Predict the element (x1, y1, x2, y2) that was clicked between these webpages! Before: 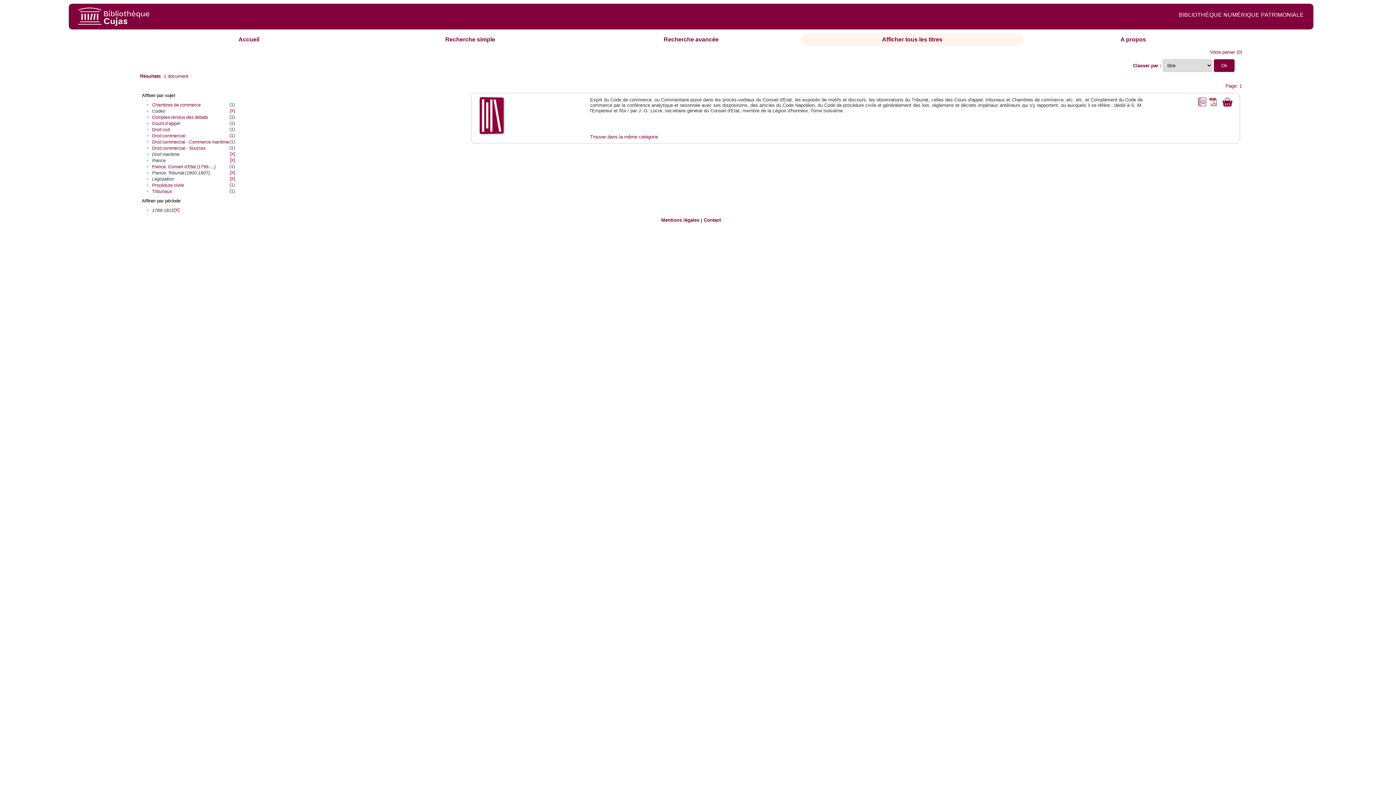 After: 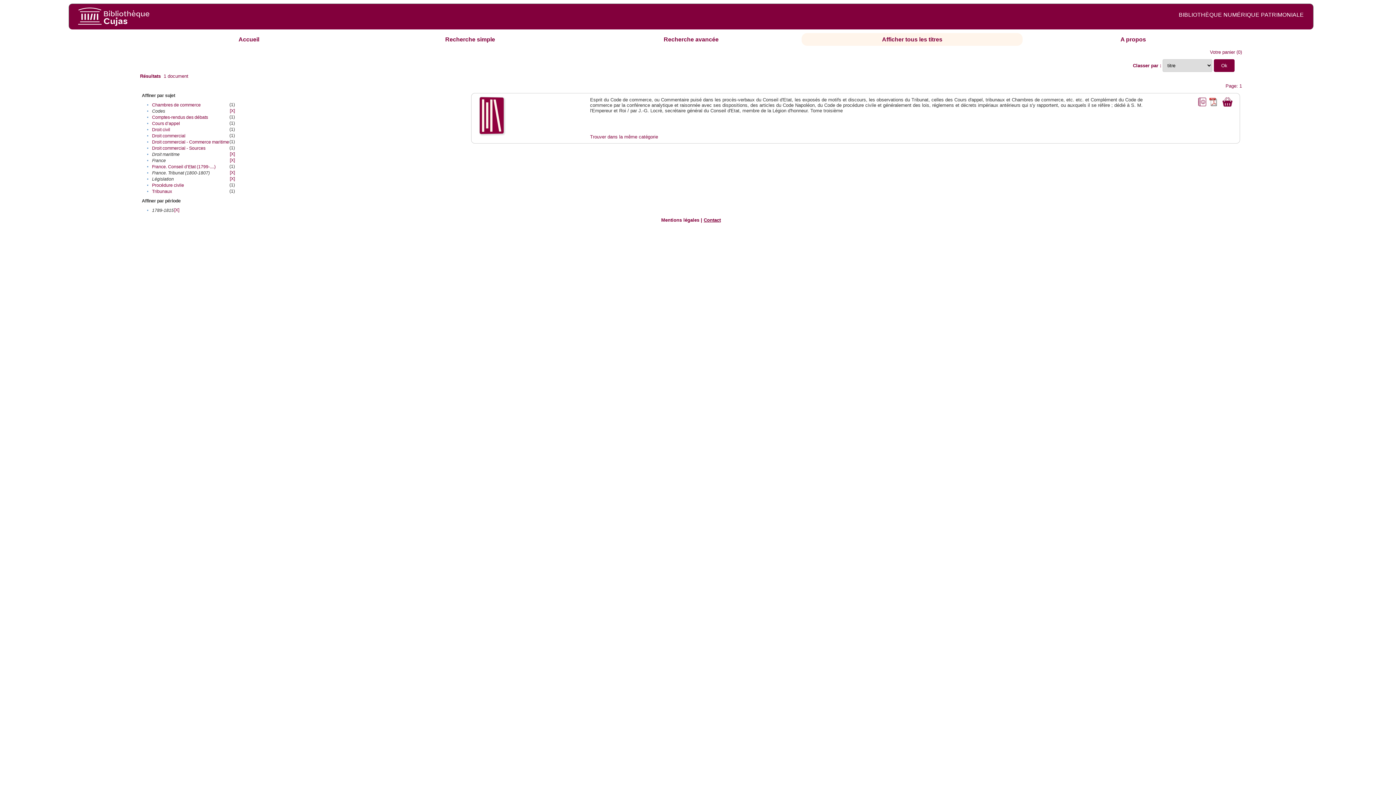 Action: label: Contact bbox: (703, 217, 721, 223)